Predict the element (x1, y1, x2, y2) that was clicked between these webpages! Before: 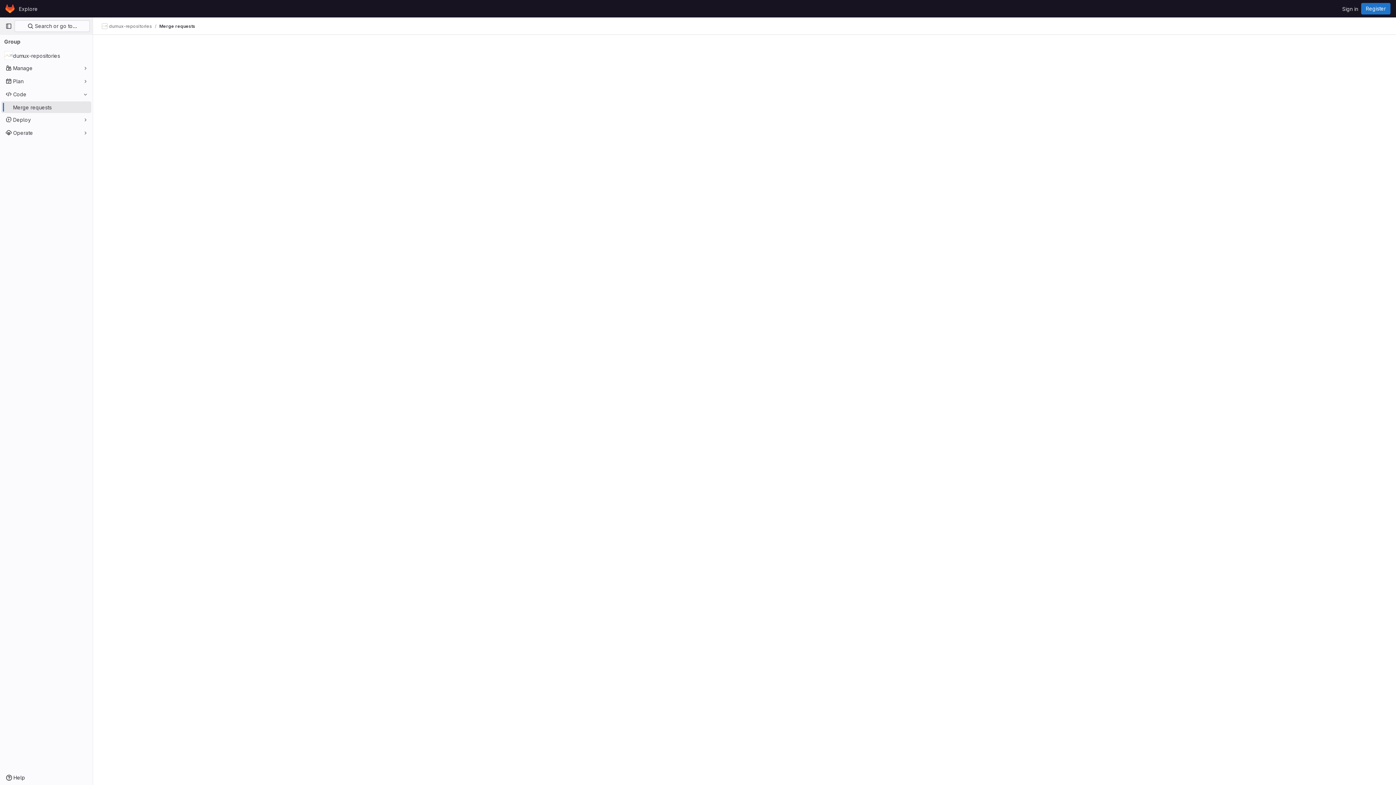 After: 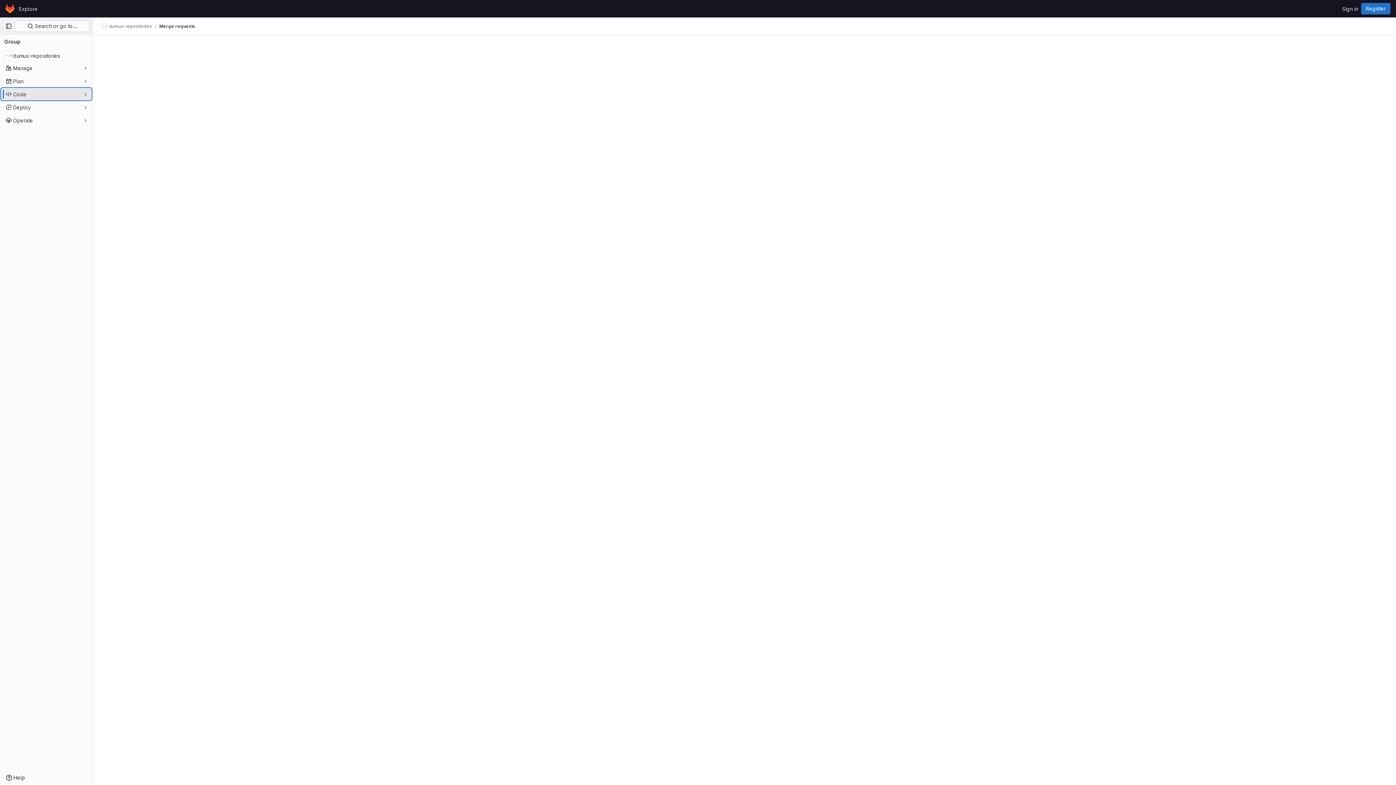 Action: label: Code bbox: (1, 88, 91, 100)